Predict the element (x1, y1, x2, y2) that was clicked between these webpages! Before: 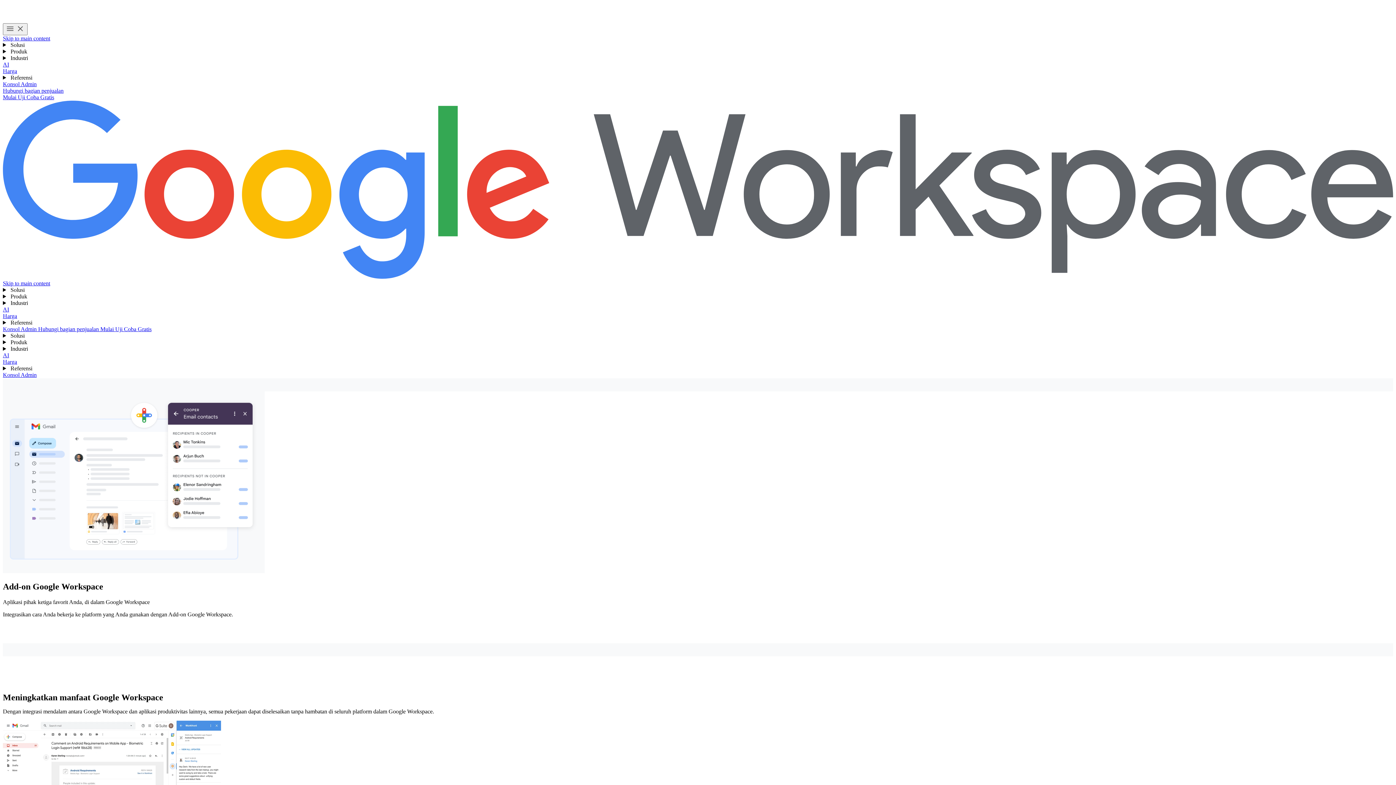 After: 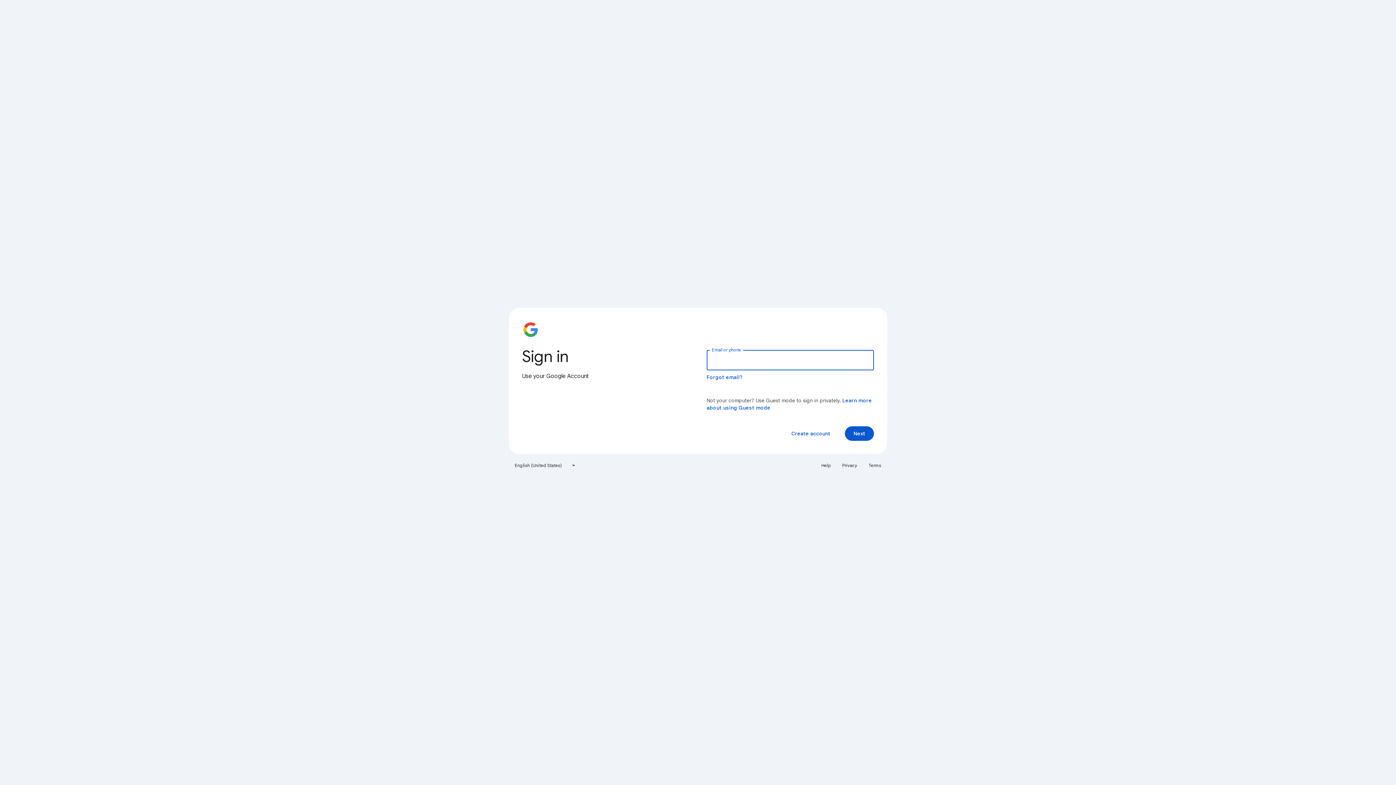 Action: label: Konsol Admin bbox: (2, 81, 36, 87)